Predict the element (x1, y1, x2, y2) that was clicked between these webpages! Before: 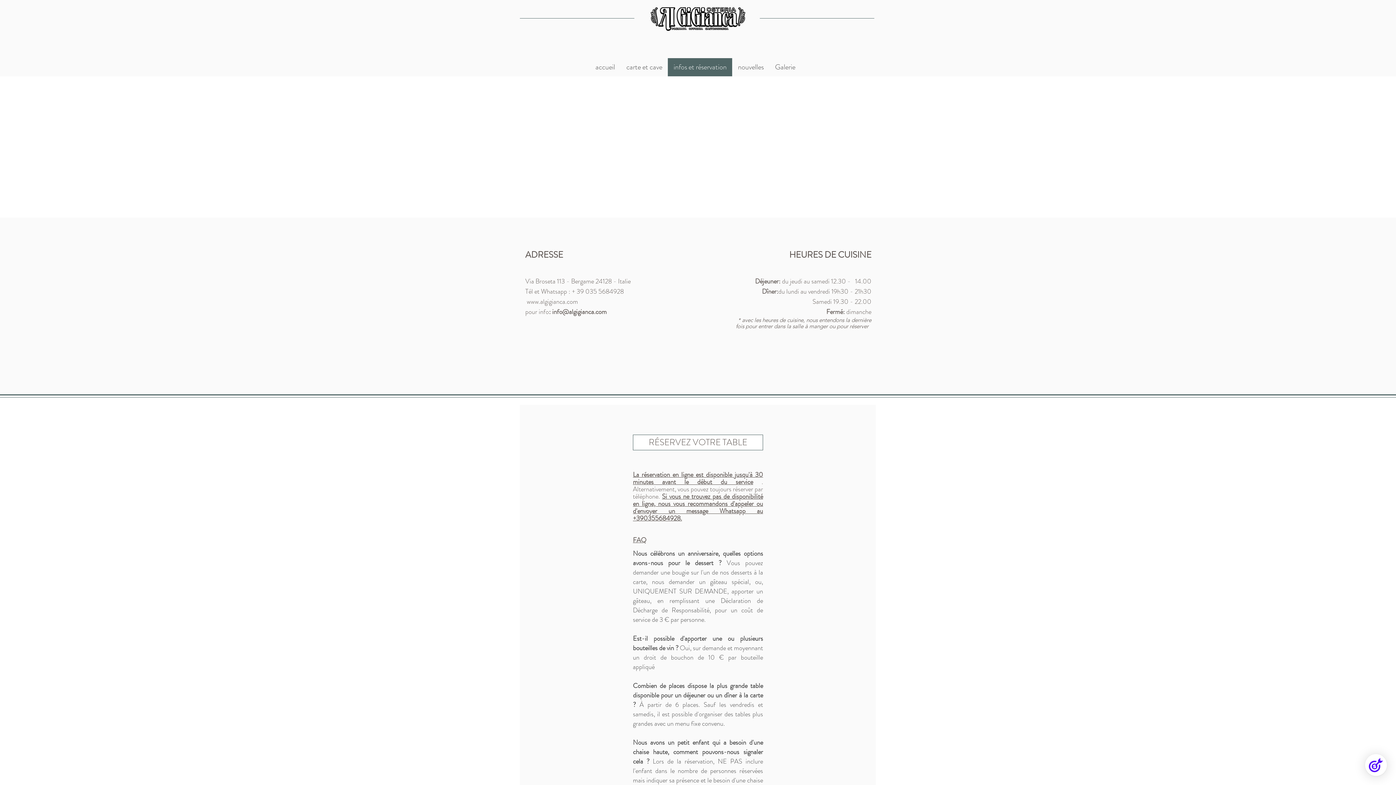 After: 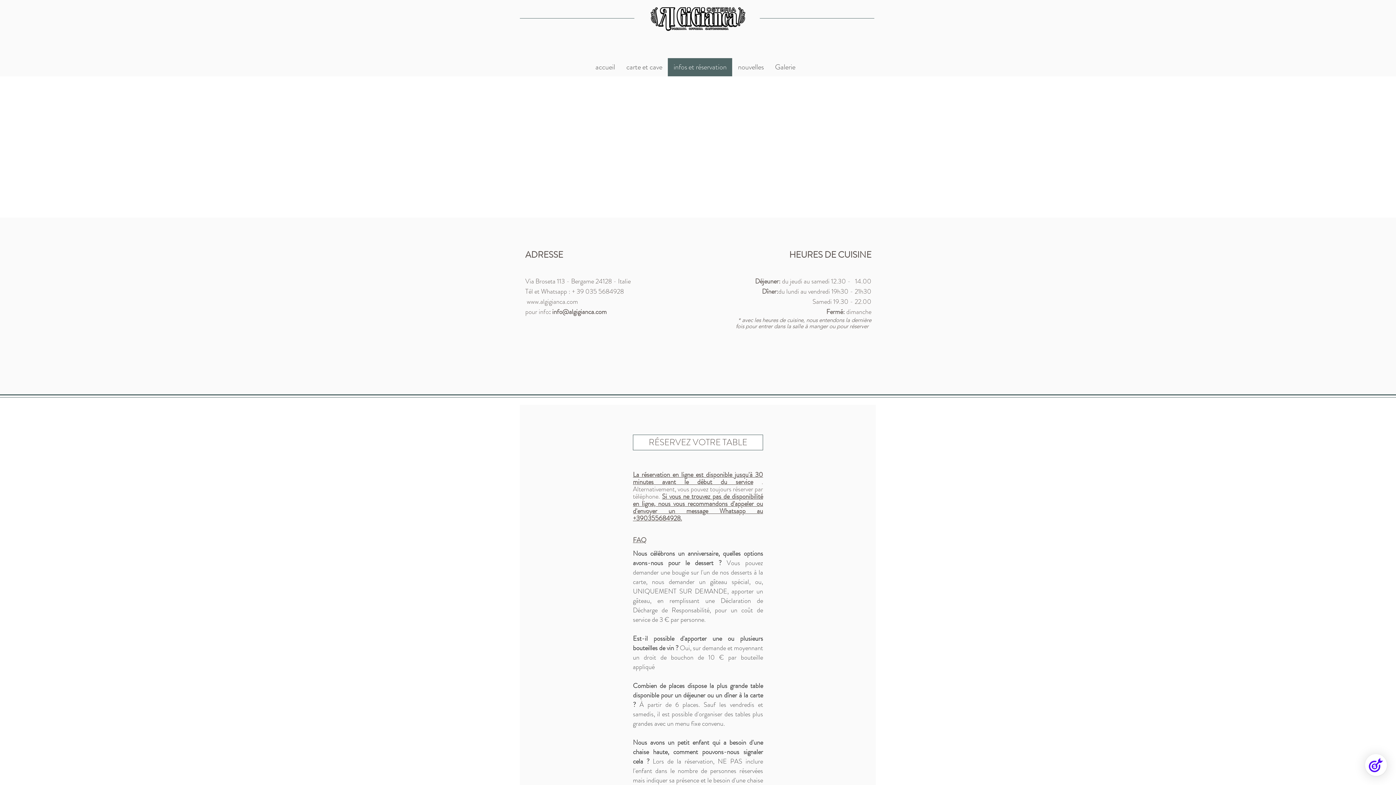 Action: bbox: (620, 58, 668, 76) label: carte et cave